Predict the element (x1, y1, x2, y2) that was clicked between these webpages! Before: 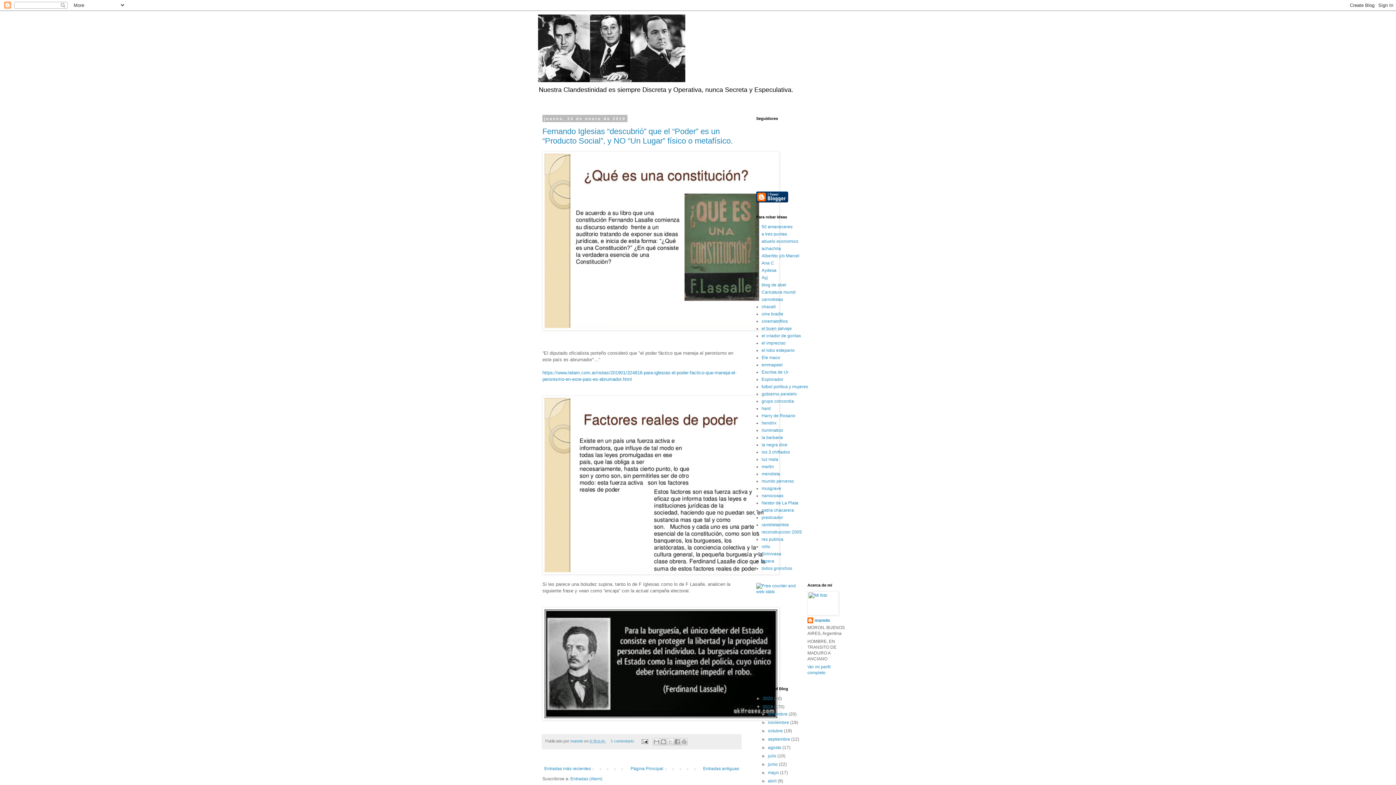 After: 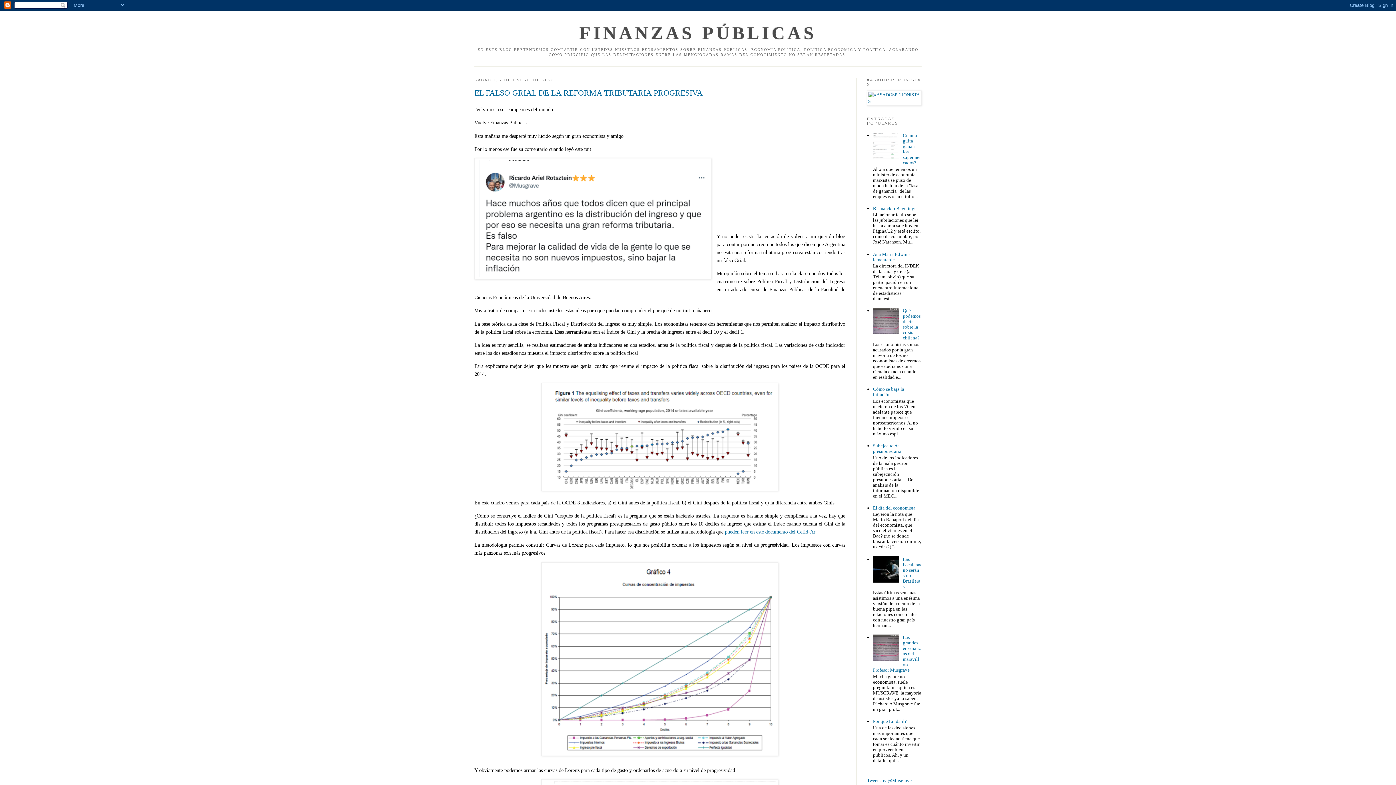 Action: label: musgrave bbox: (761, 486, 781, 491)